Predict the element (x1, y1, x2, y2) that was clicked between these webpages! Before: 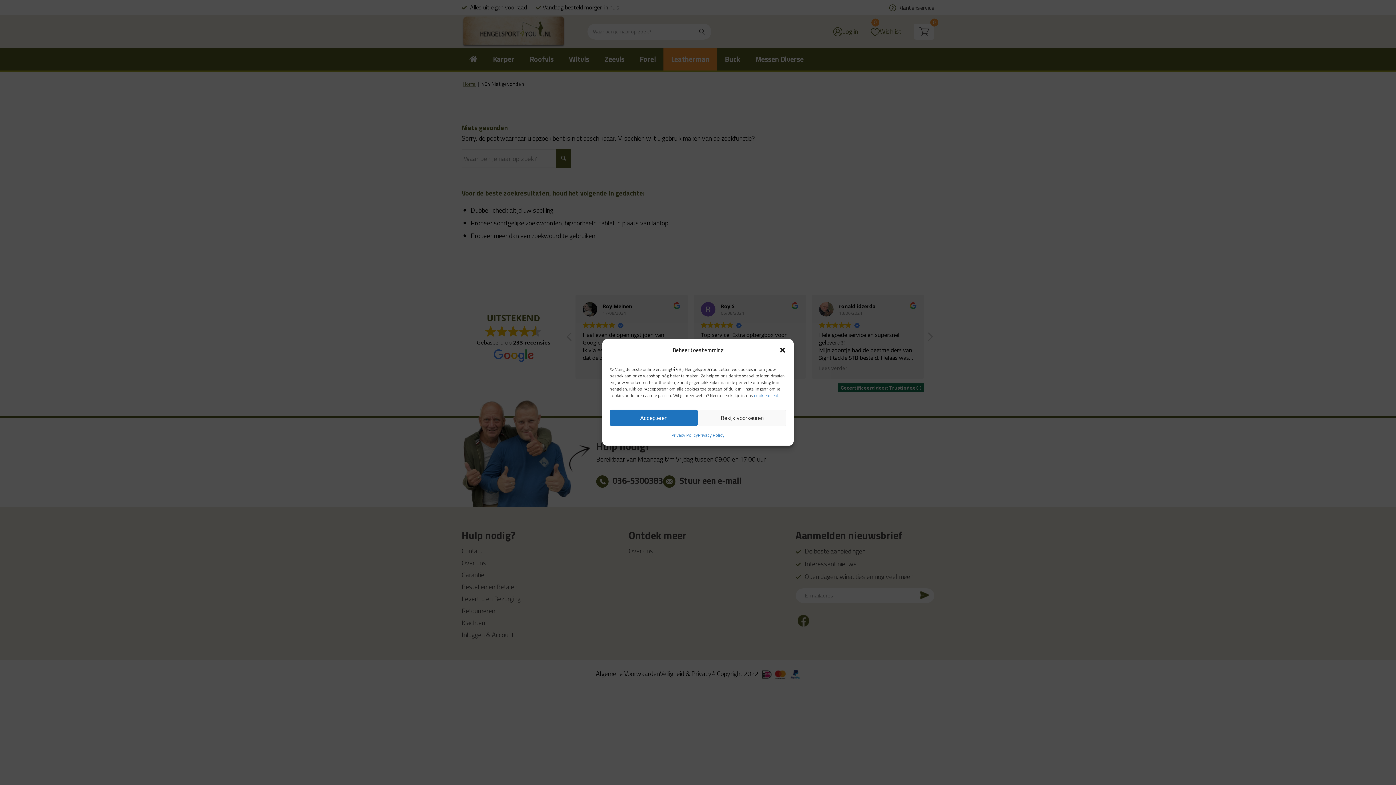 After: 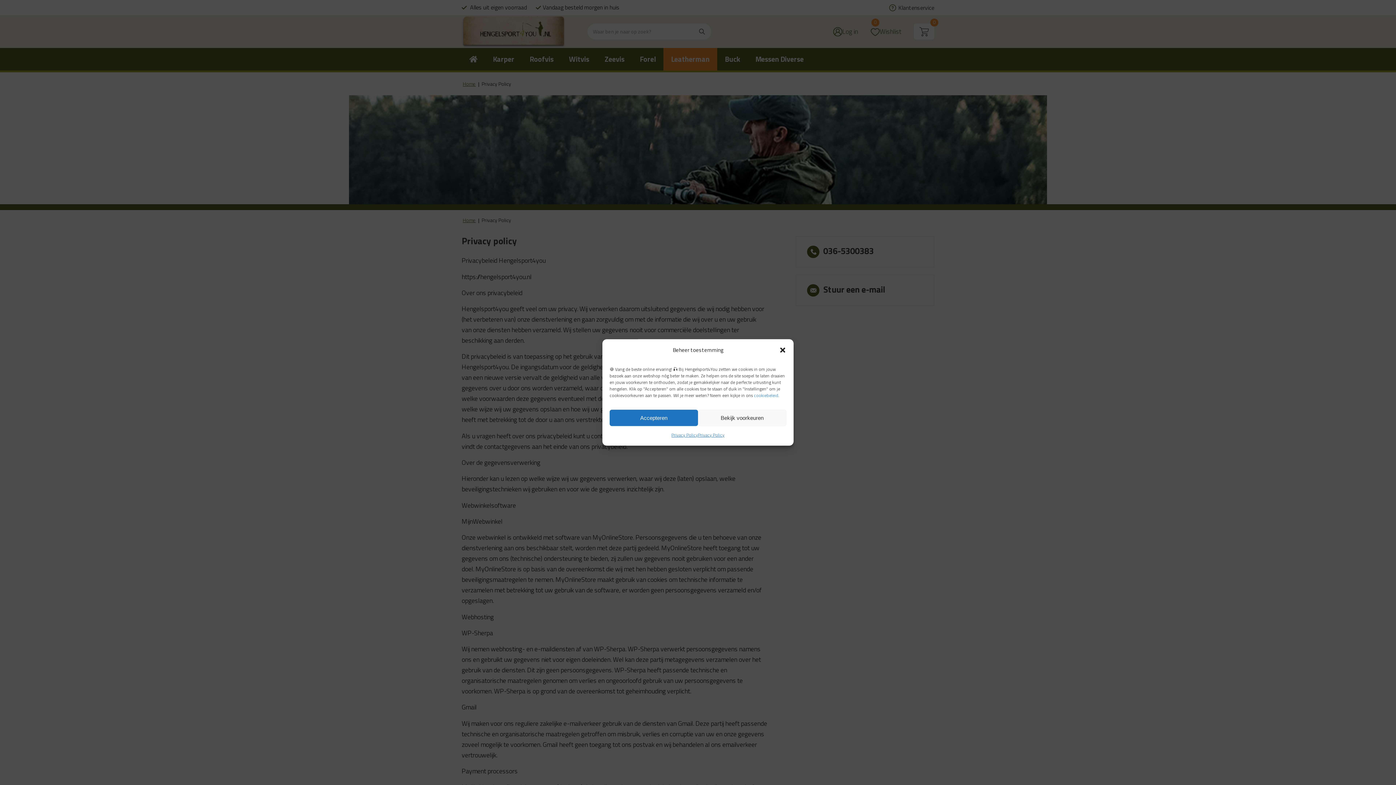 Action: label: Privacy Policy bbox: (698, 430, 724, 440)